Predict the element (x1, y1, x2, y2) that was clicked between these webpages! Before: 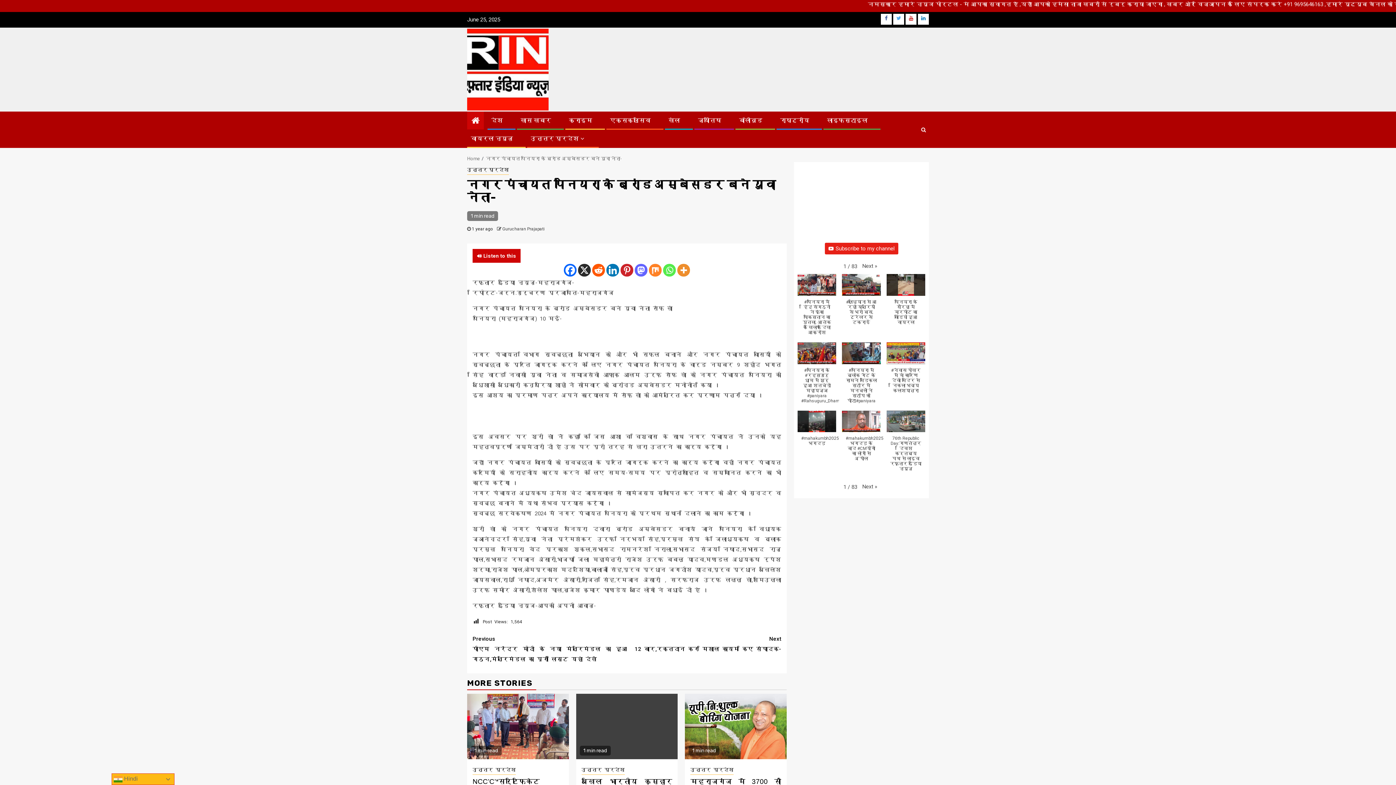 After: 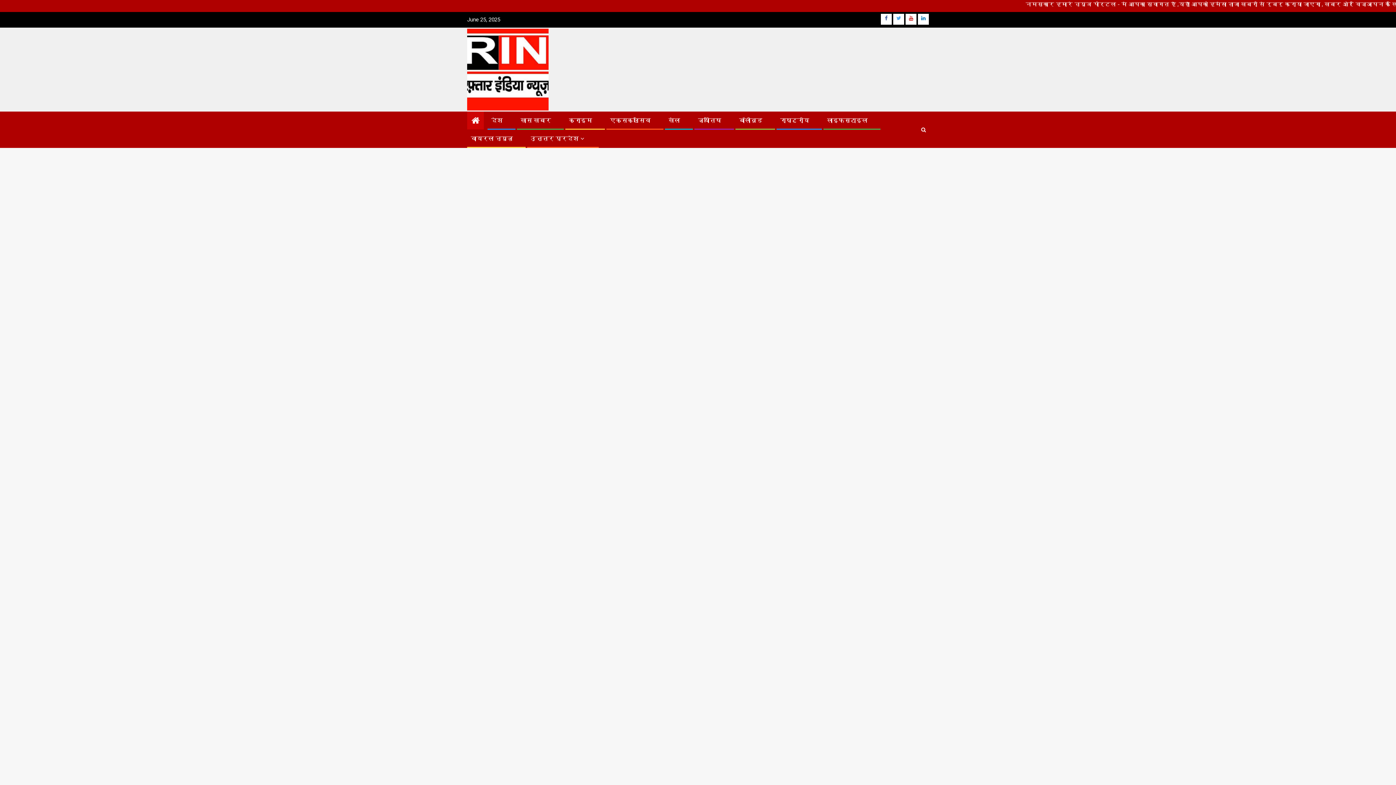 Action: bbox: (517, 117, 554, 124) label: खास खबर